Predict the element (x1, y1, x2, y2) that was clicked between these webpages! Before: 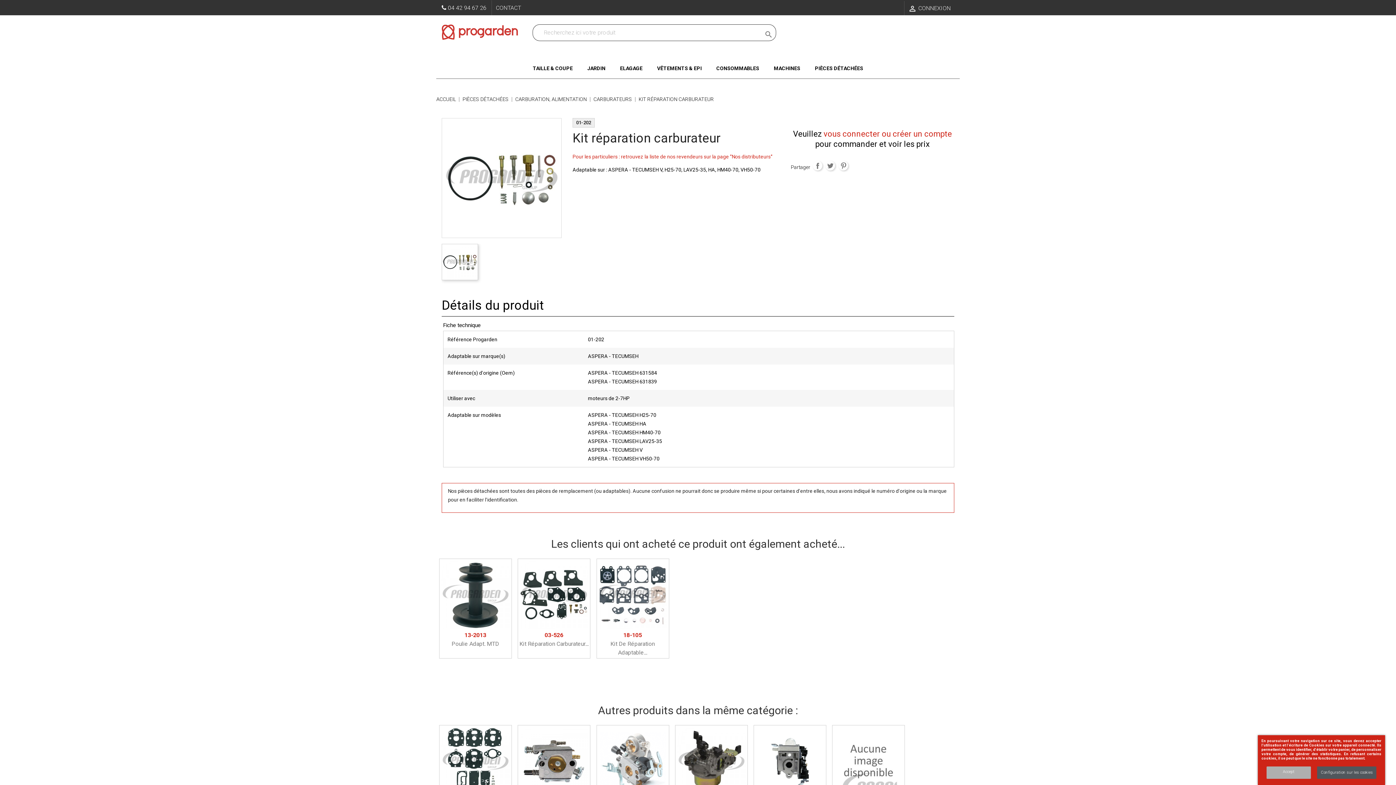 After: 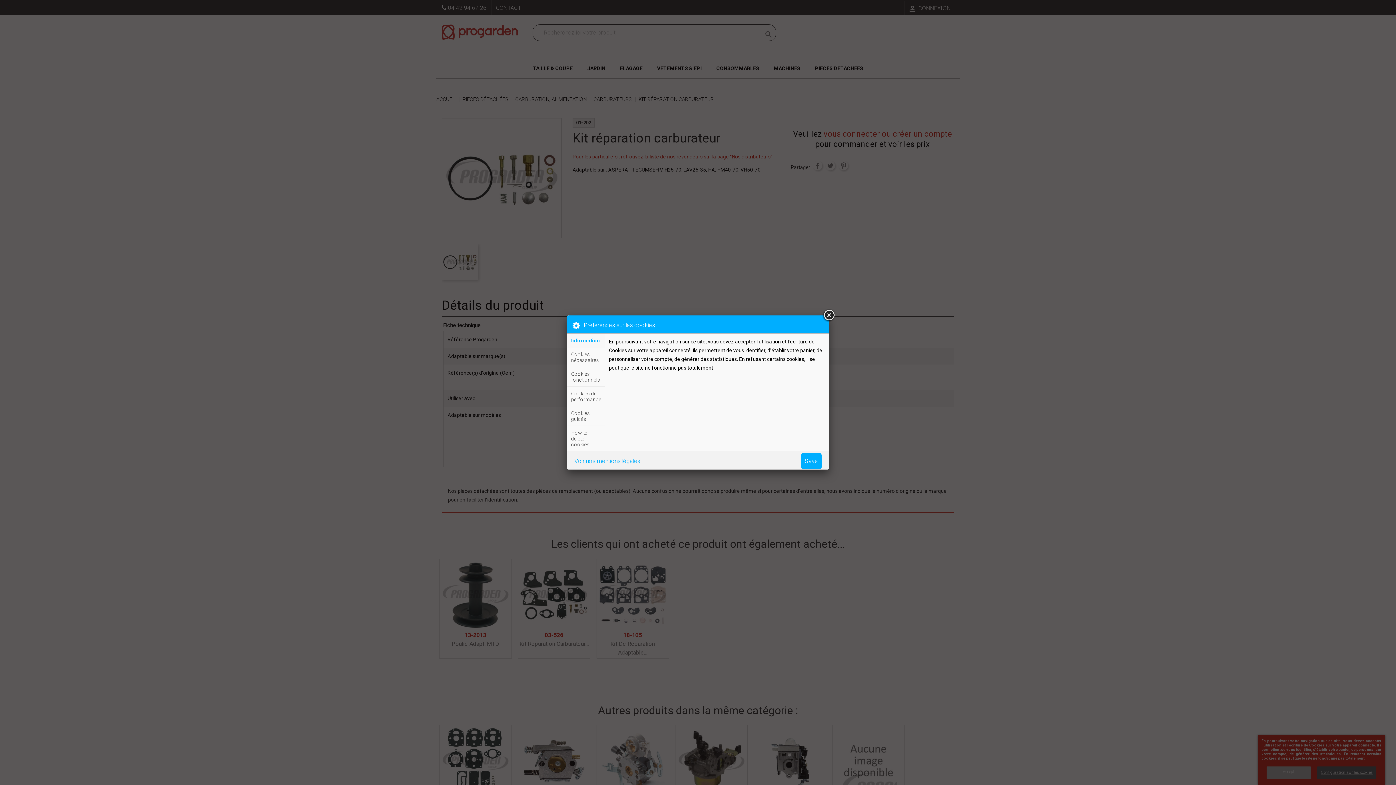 Action: bbox: (1317, 766, 1376, 779) label: Configuration sur les cookies